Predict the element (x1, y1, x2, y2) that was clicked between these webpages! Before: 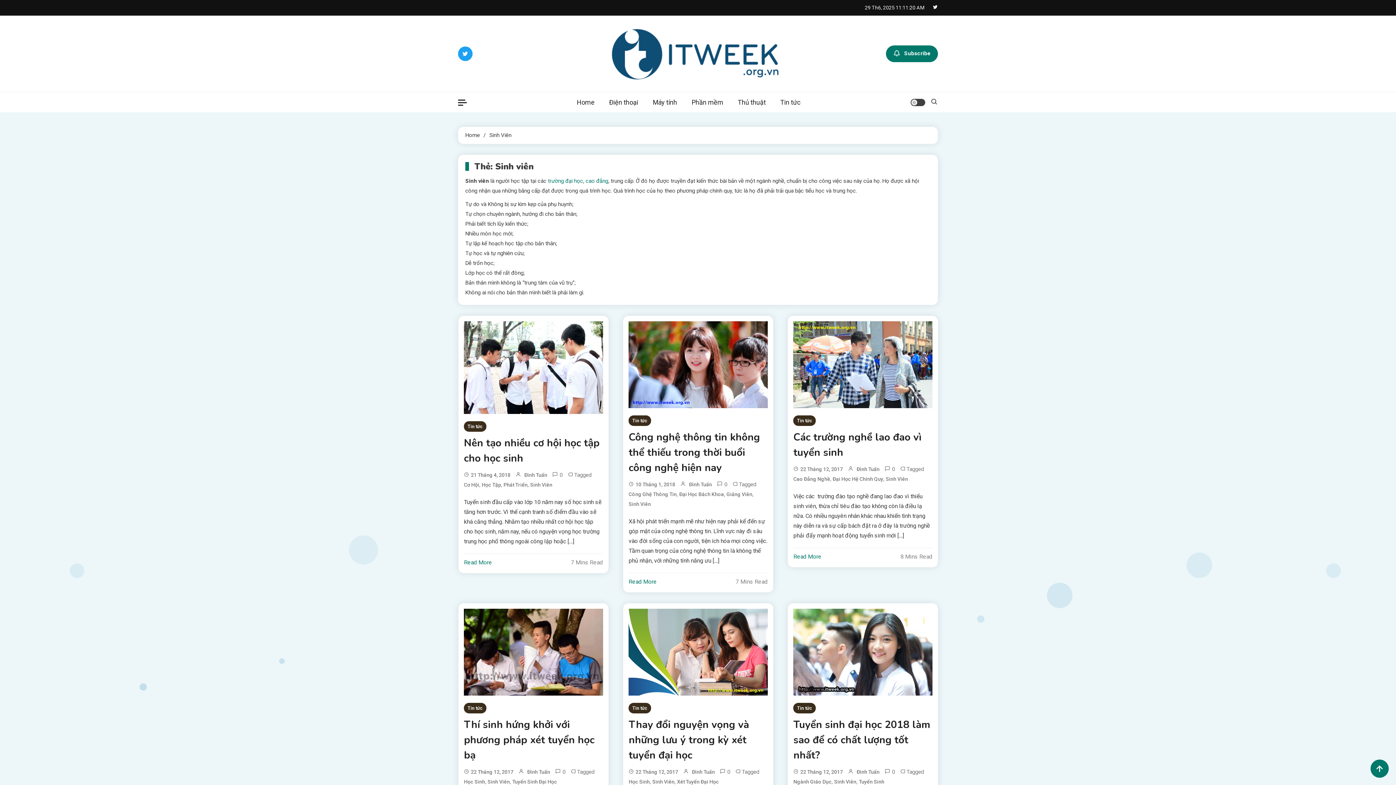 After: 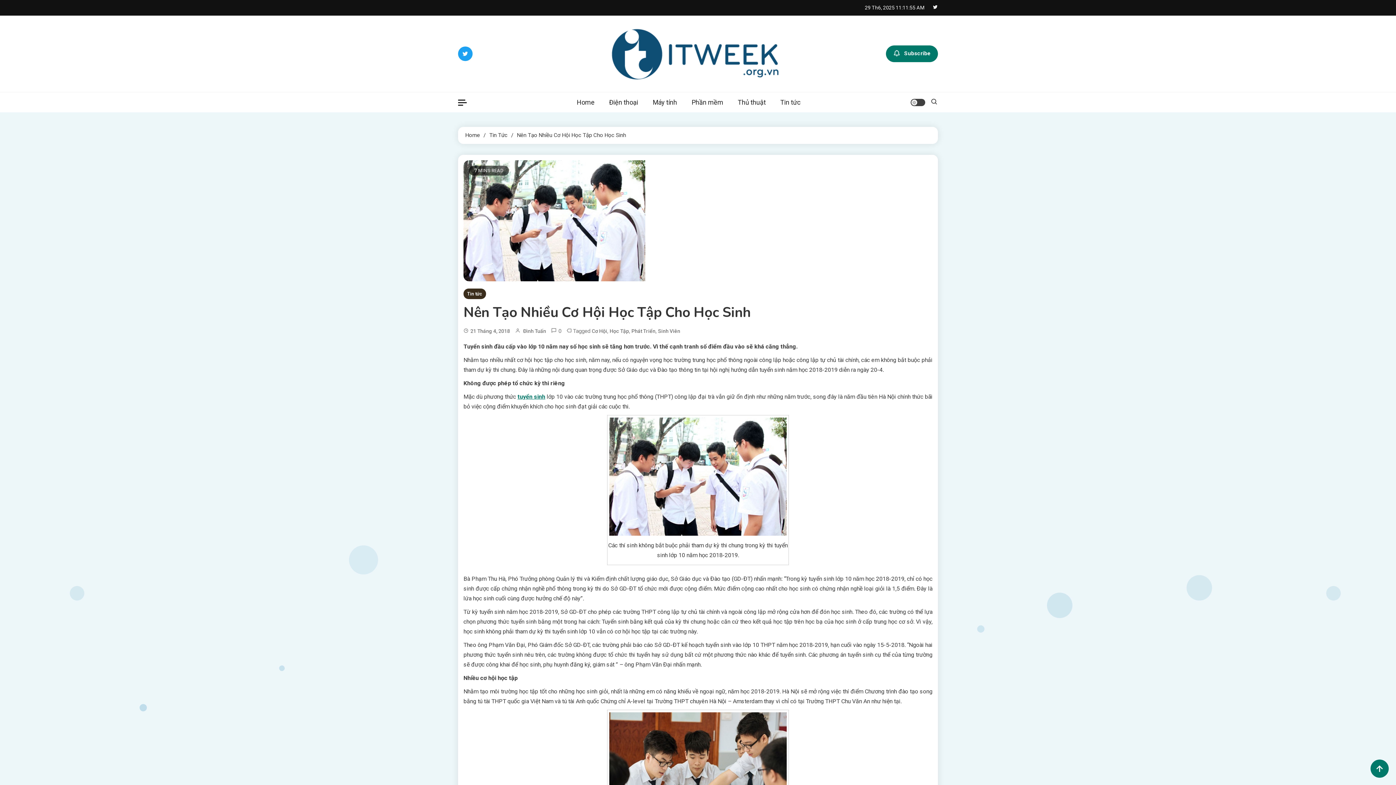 Action: bbox: (470, 470, 510, 479) label: 21 Tháng 4, 2018